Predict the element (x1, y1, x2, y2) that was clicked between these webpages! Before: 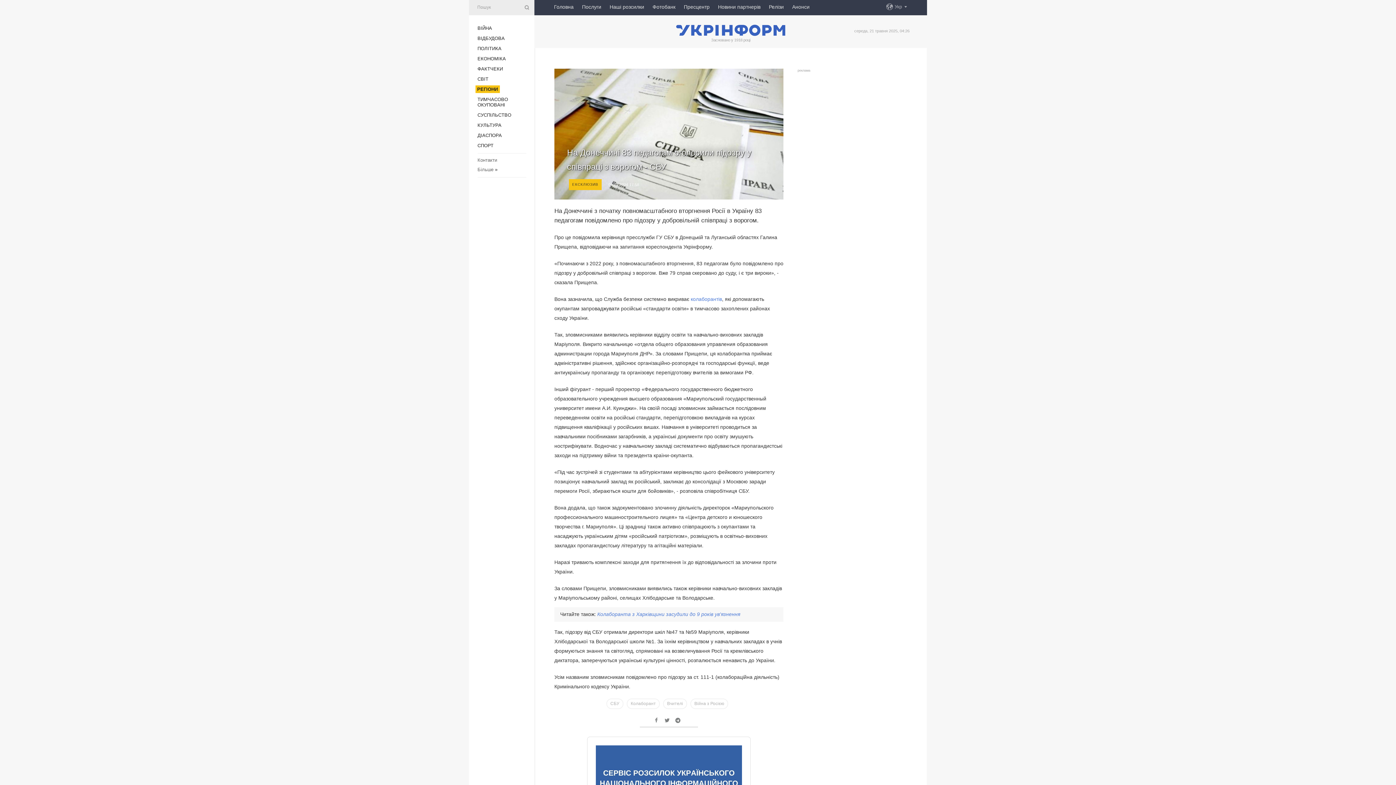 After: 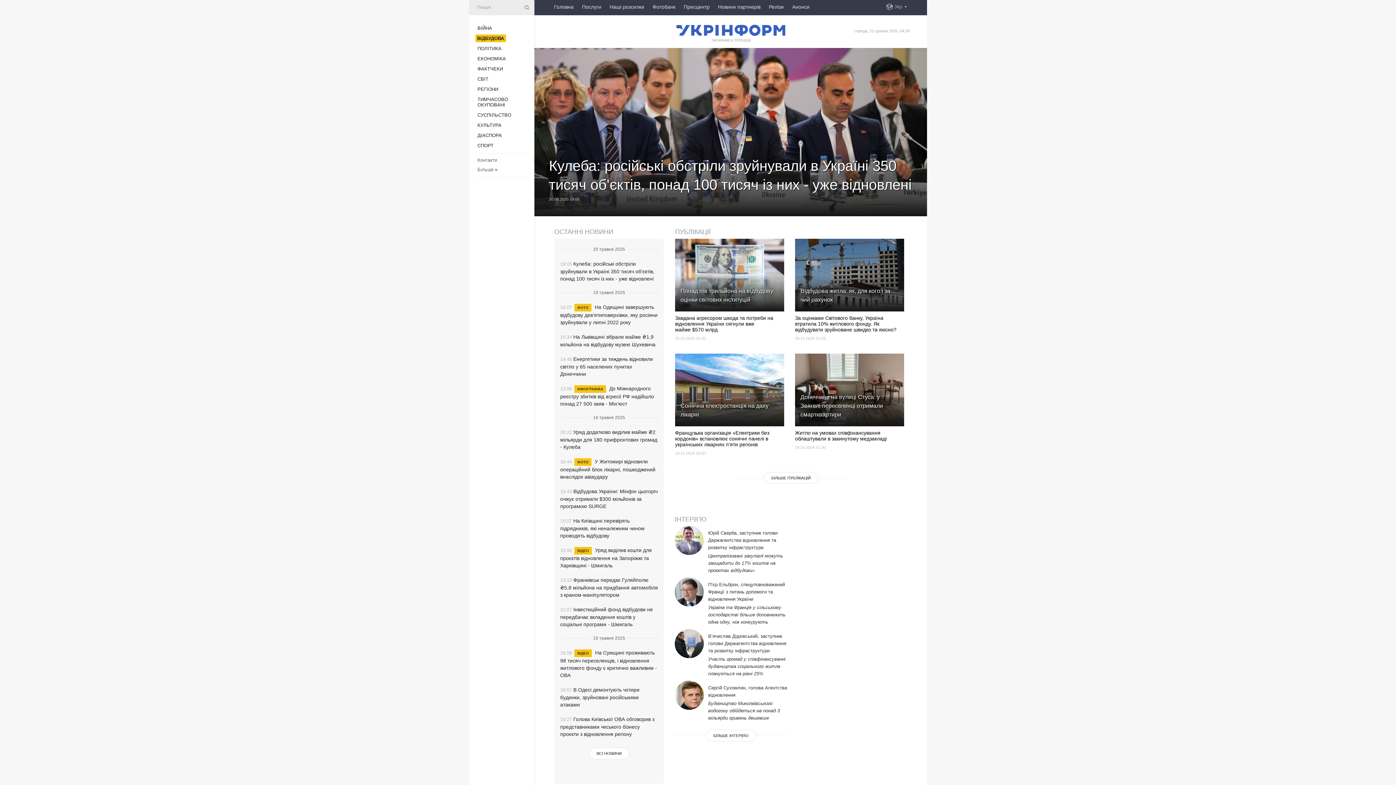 Action: label: ВІДБУДОВА bbox: (477, 35, 504, 41)